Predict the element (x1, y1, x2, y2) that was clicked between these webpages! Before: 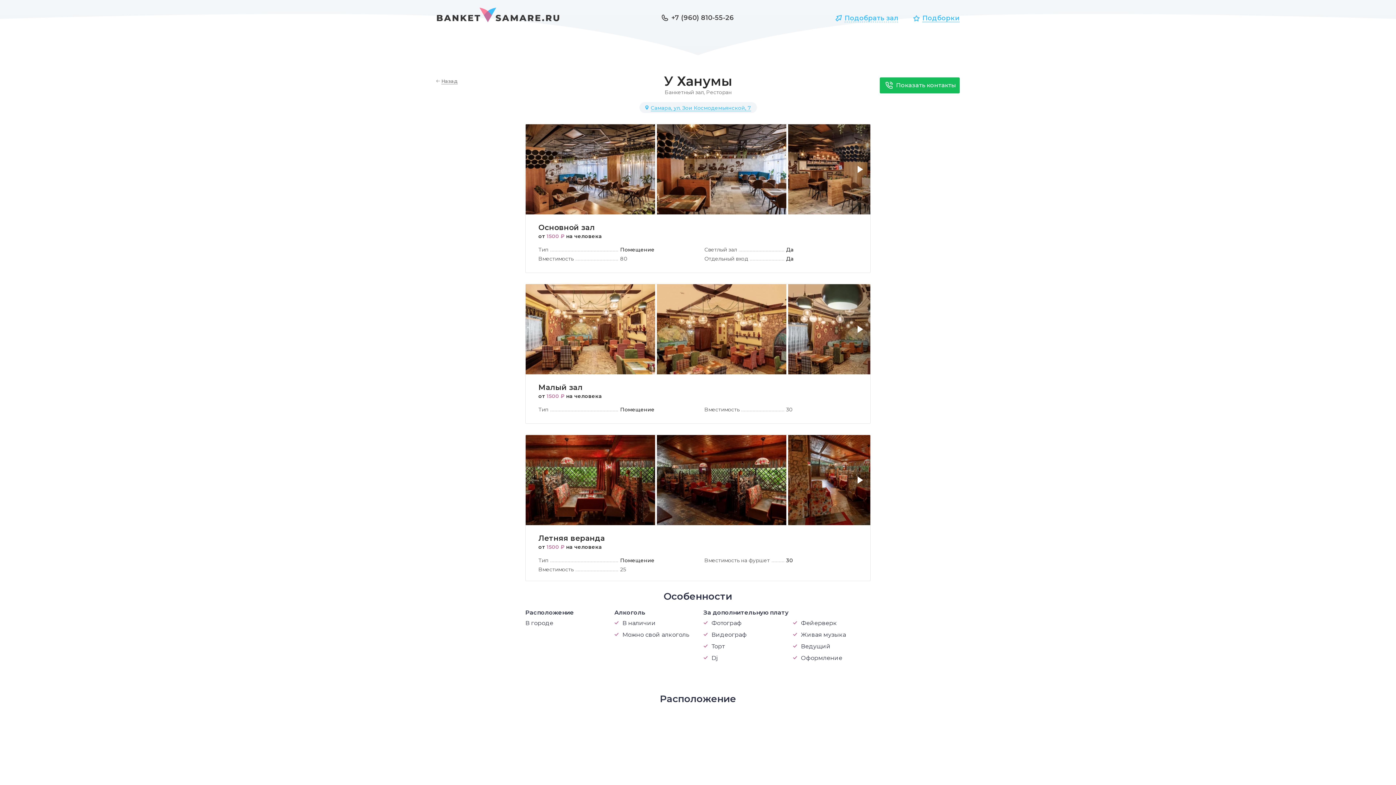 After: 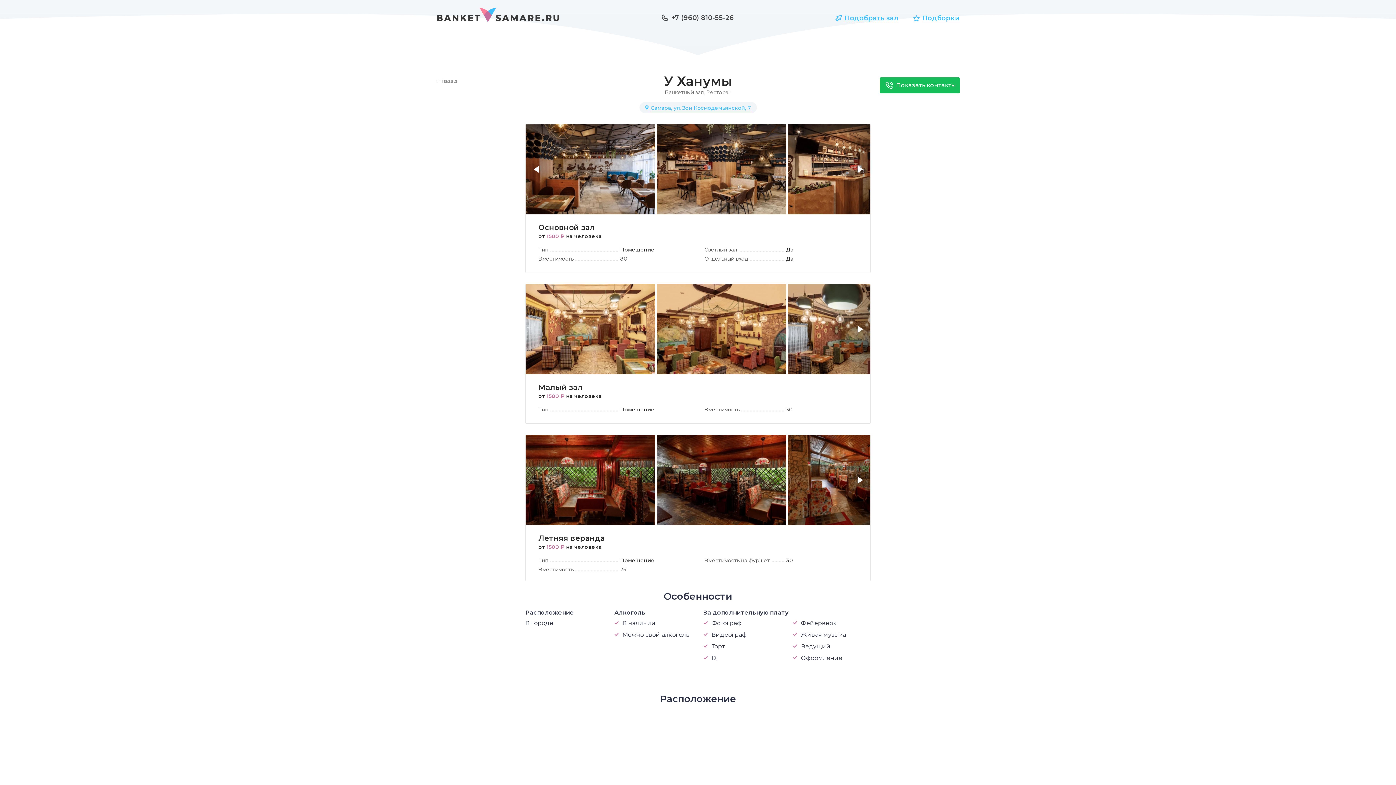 Action: label: Next slide bbox: (857, 165, 866, 181)